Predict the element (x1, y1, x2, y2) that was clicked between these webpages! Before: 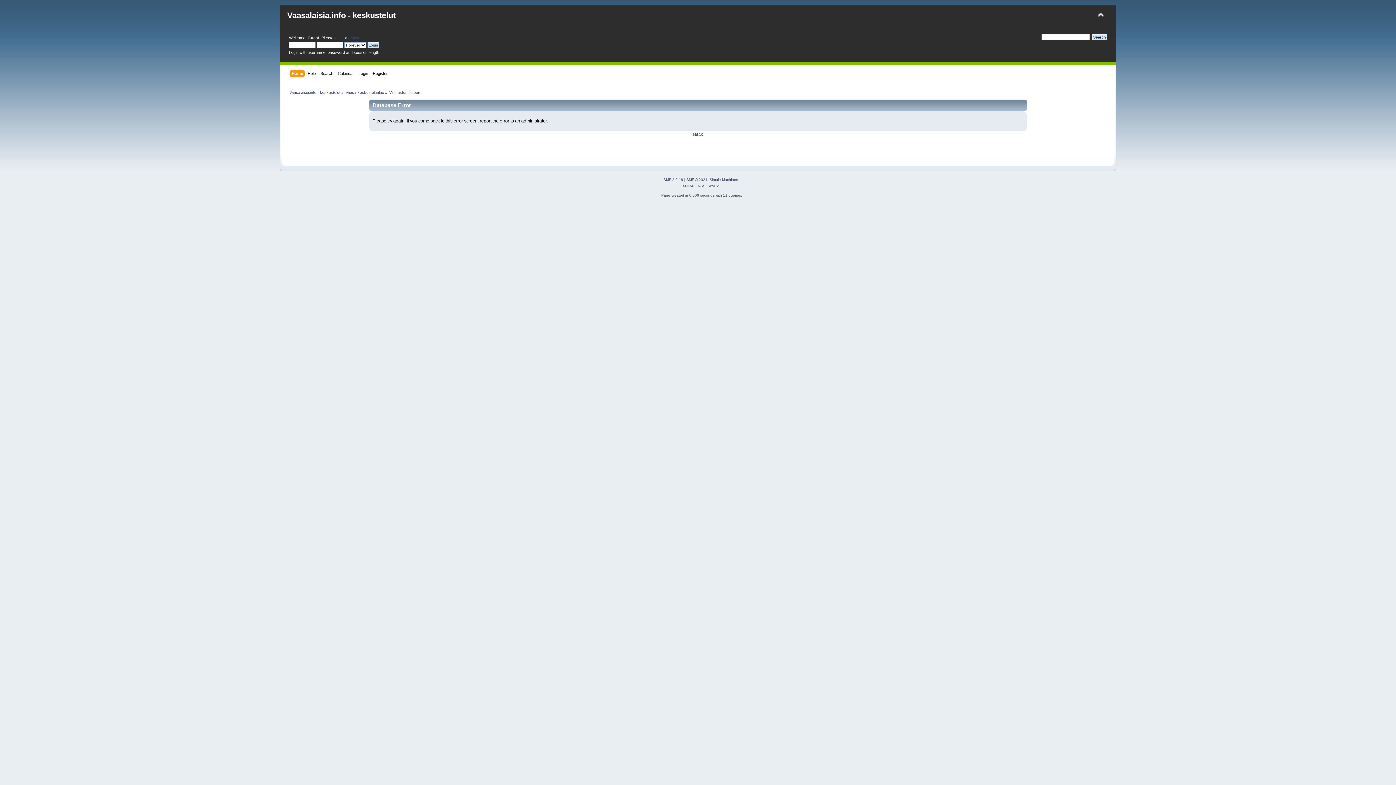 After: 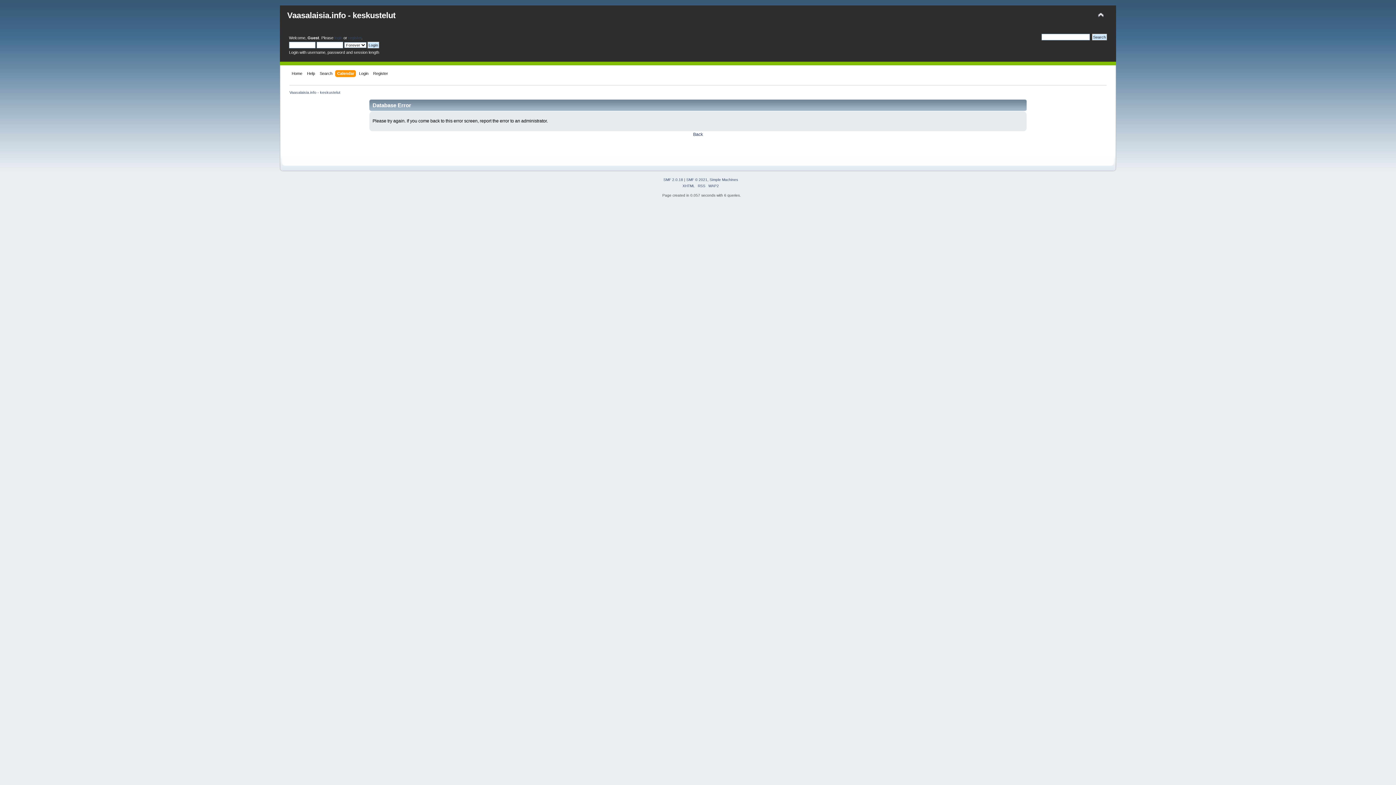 Action: bbox: (337, 70, 355, 78) label: Calendar